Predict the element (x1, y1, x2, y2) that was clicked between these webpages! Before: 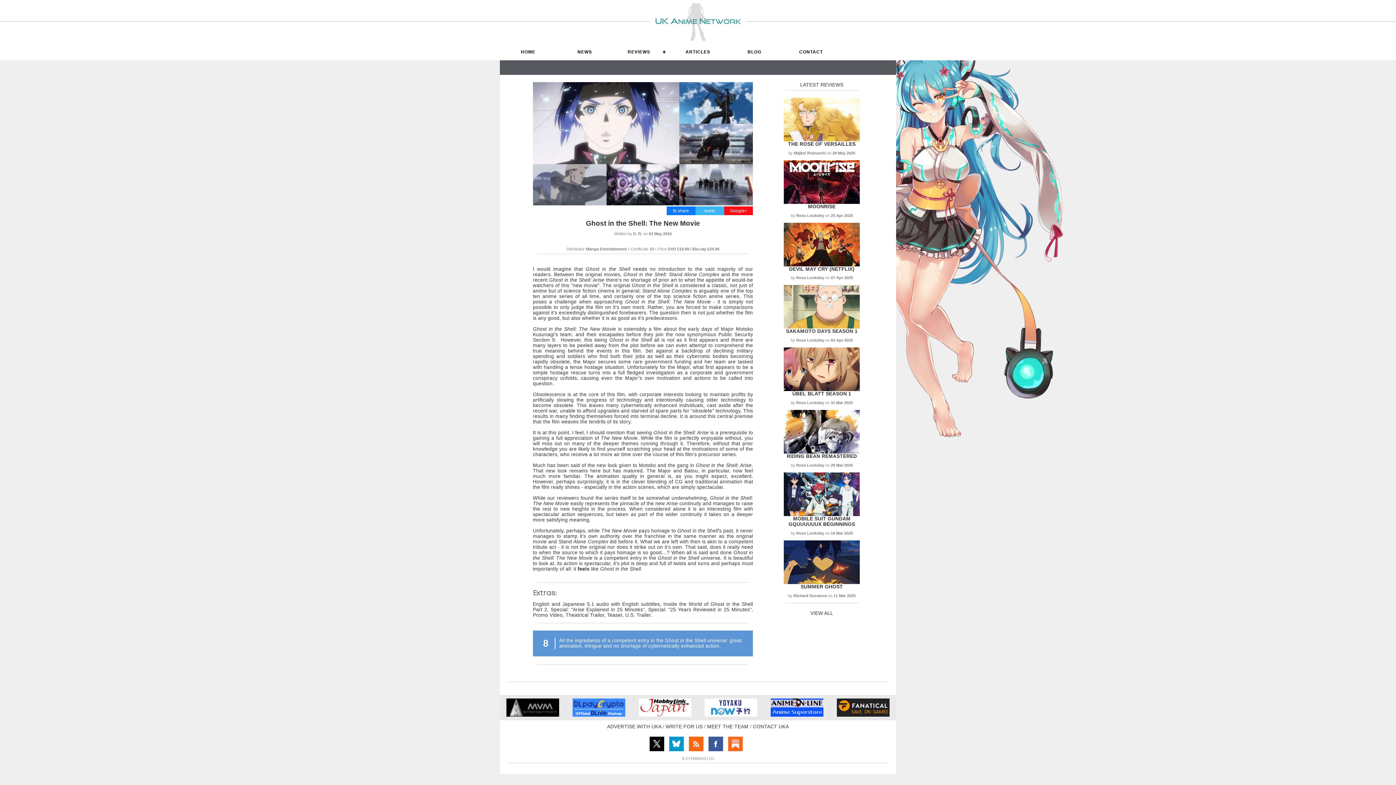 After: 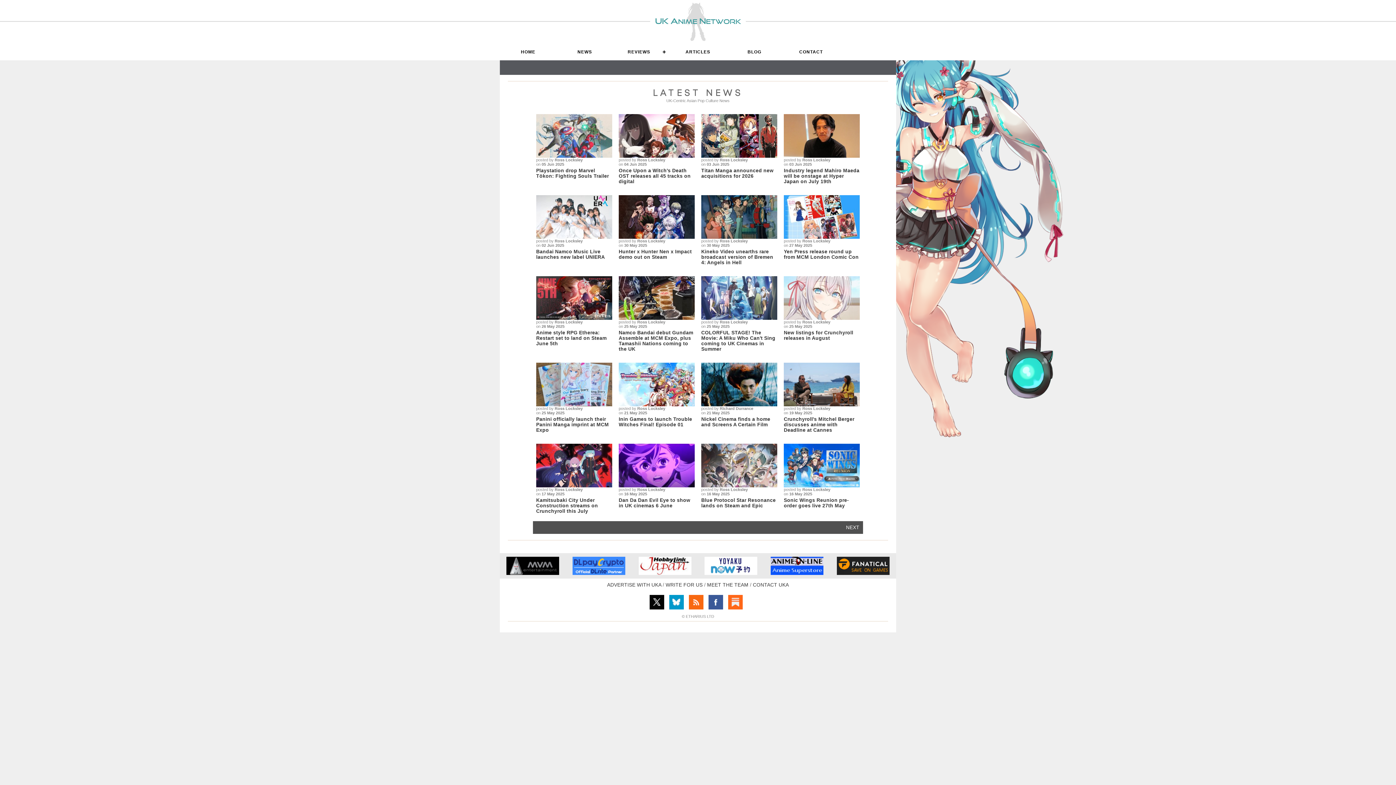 Action: label: NEWS bbox: (556, 43, 613, 60)